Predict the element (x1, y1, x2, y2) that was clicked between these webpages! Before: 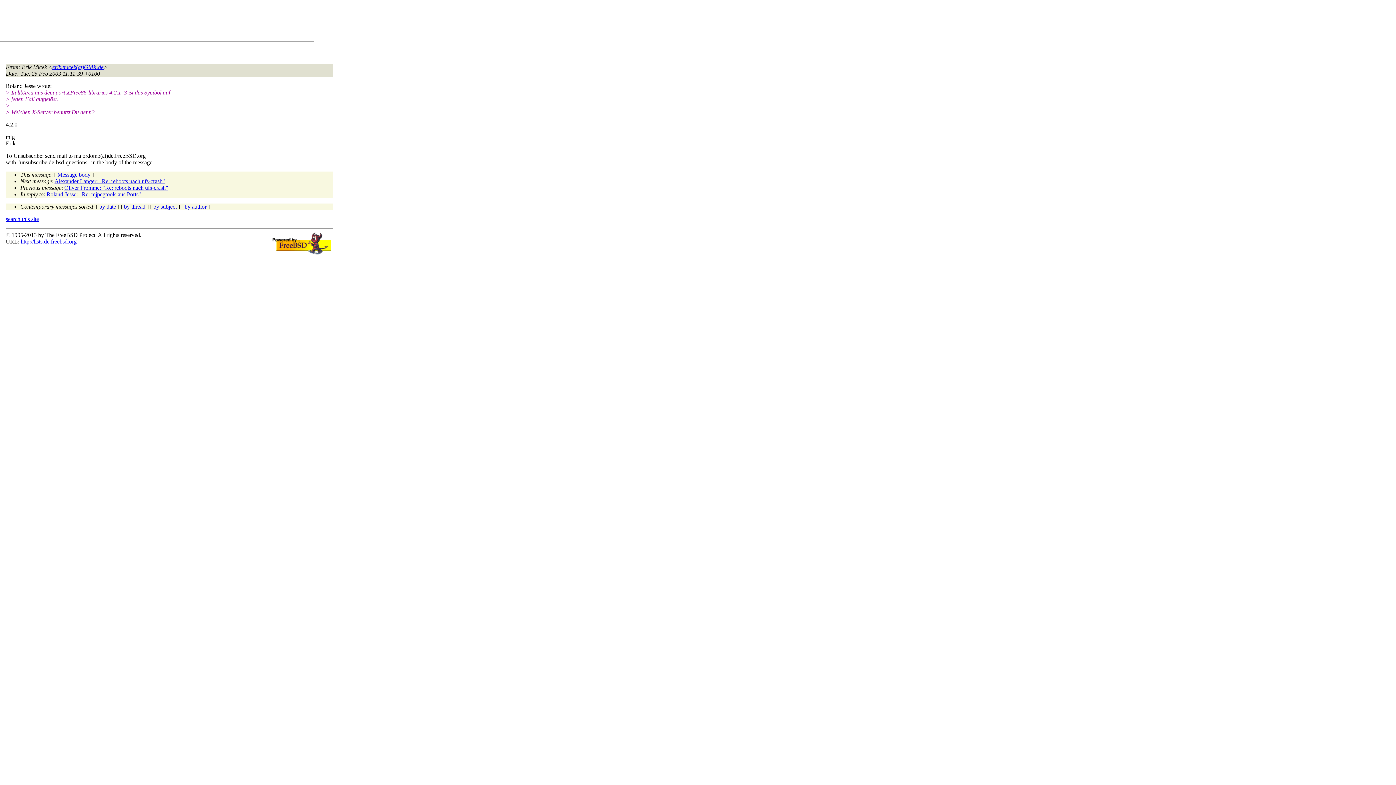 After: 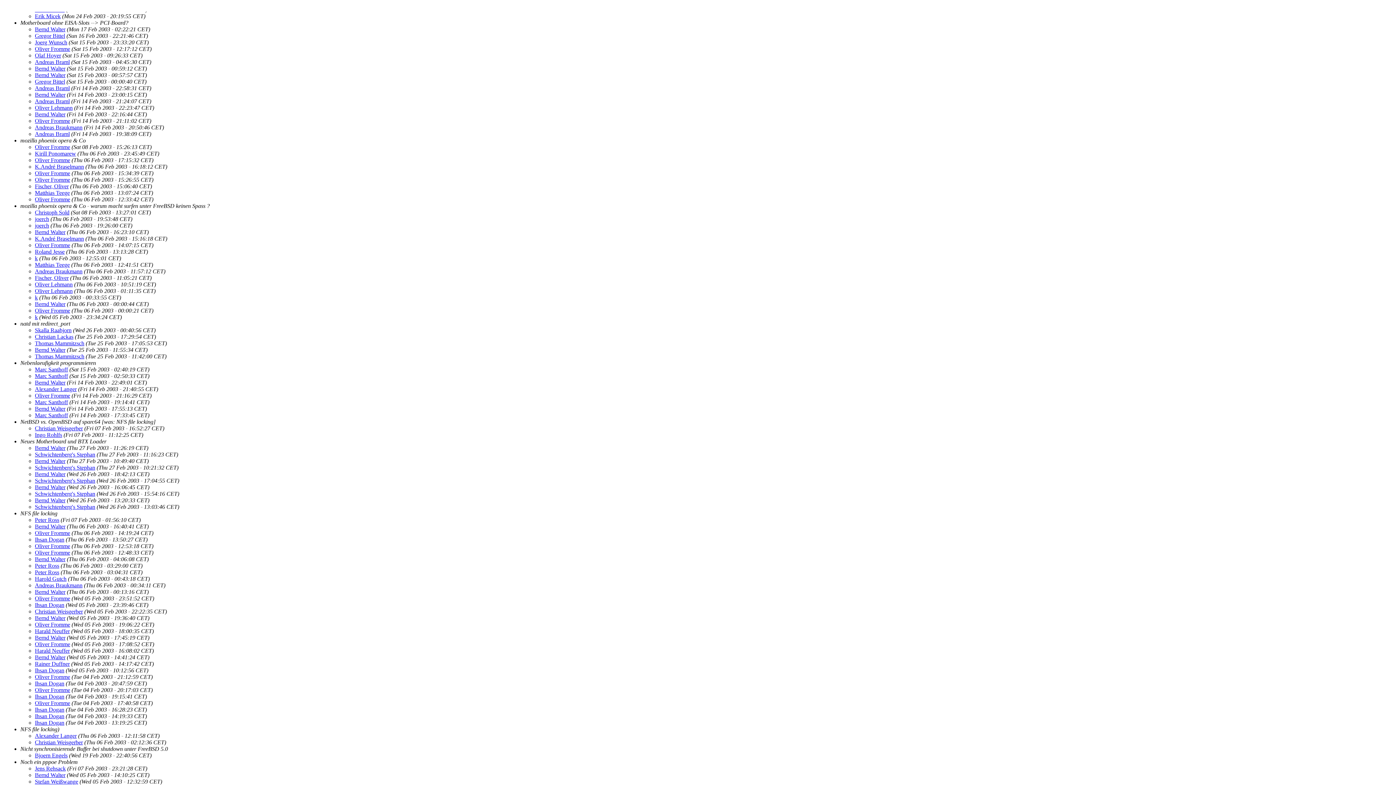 Action: label: by subject bbox: (153, 203, 176, 209)